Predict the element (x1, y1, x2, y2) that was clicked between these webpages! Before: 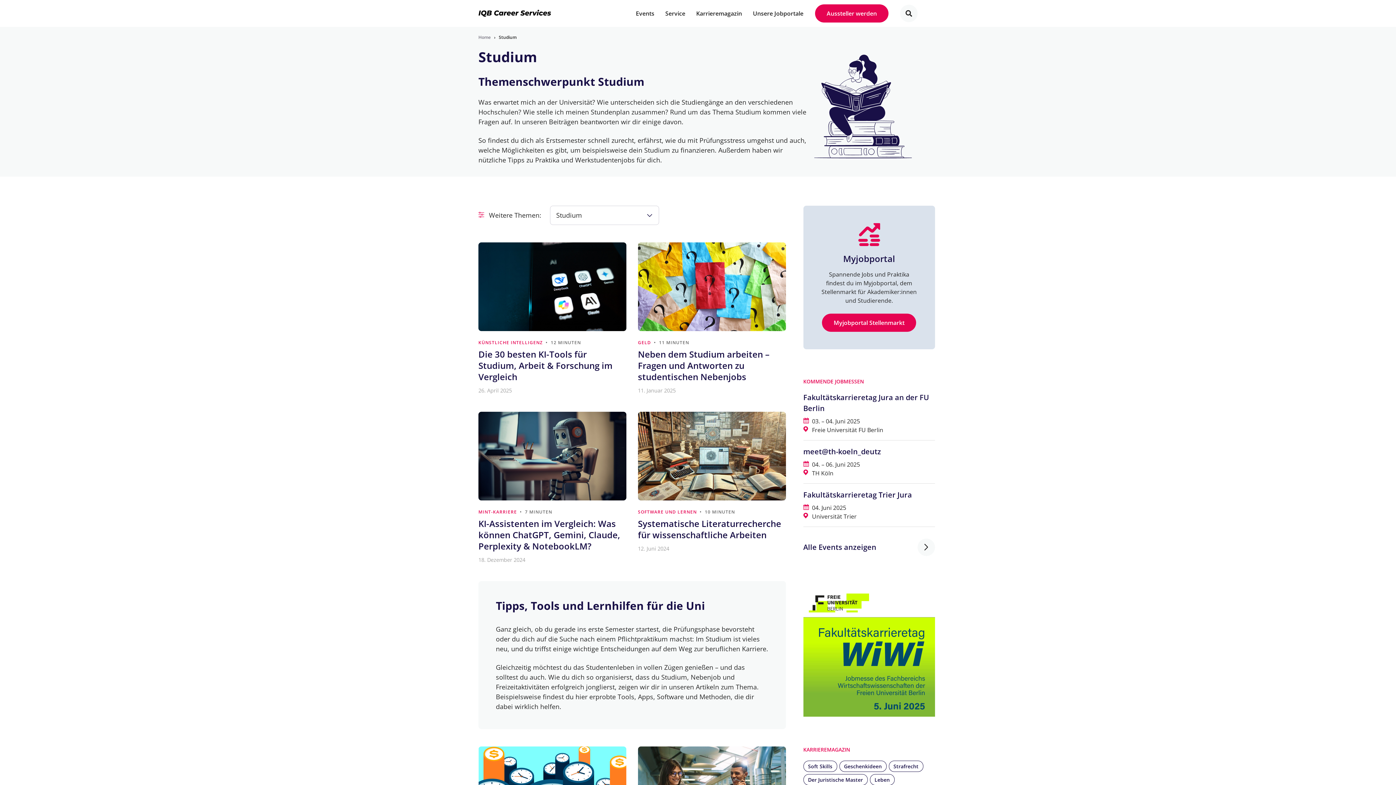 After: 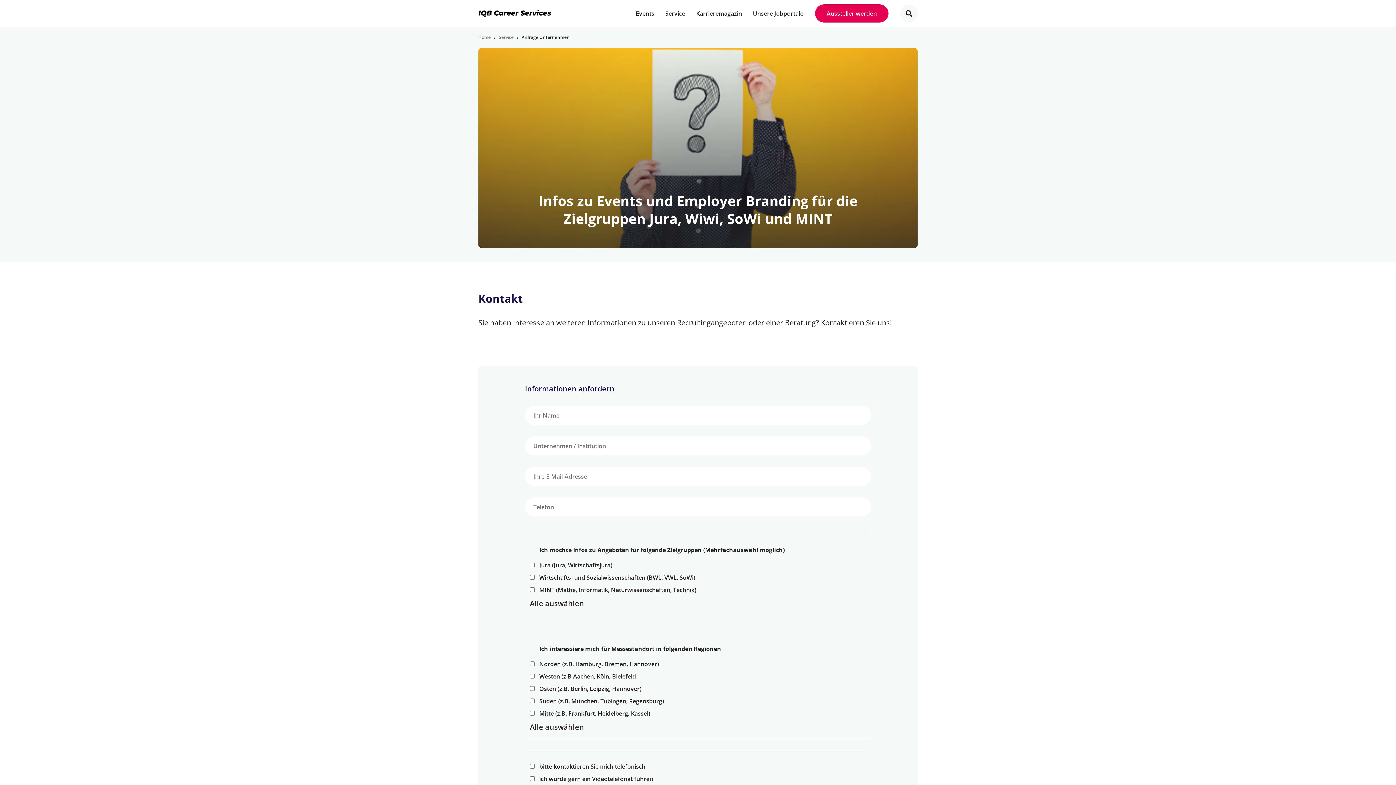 Action: bbox: (815, 4, 888, 22) label: Aussteller werden